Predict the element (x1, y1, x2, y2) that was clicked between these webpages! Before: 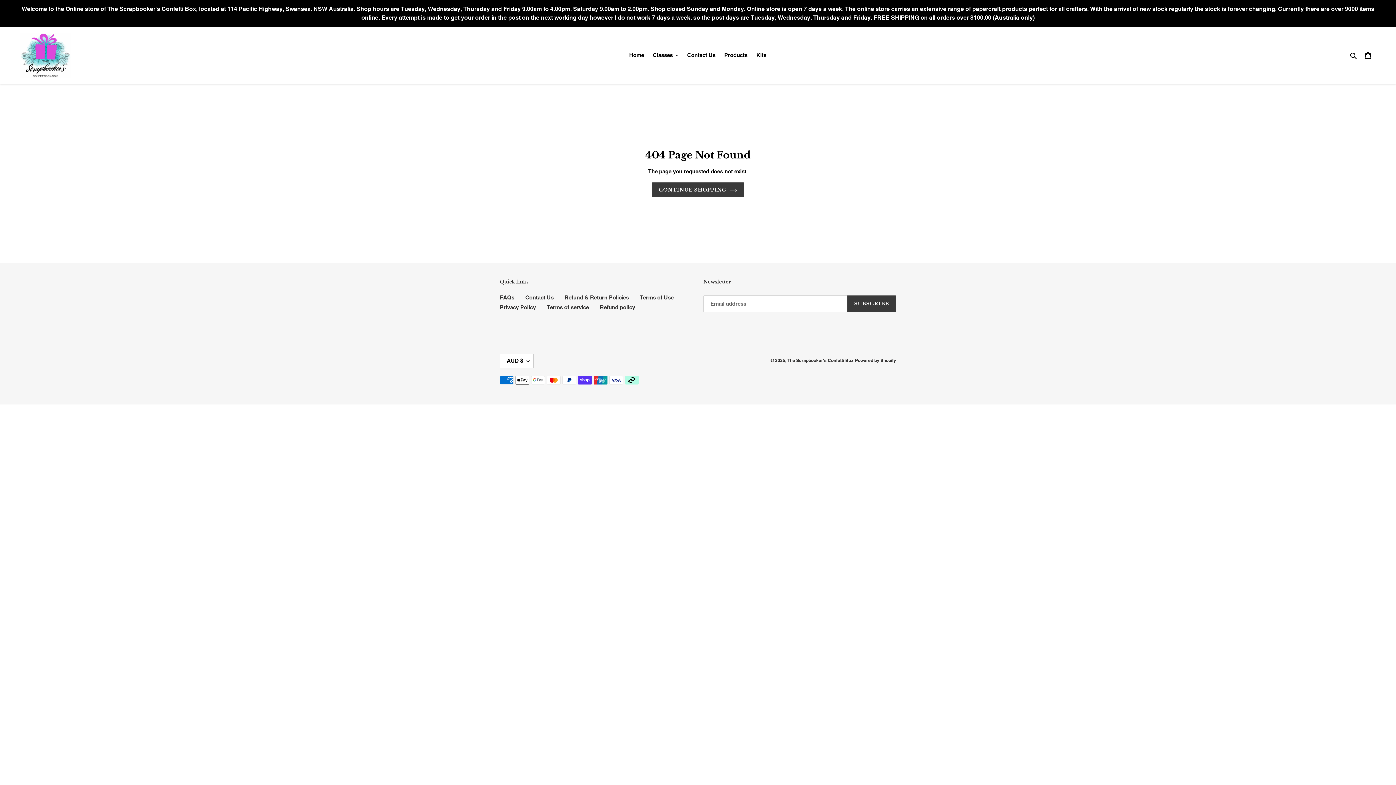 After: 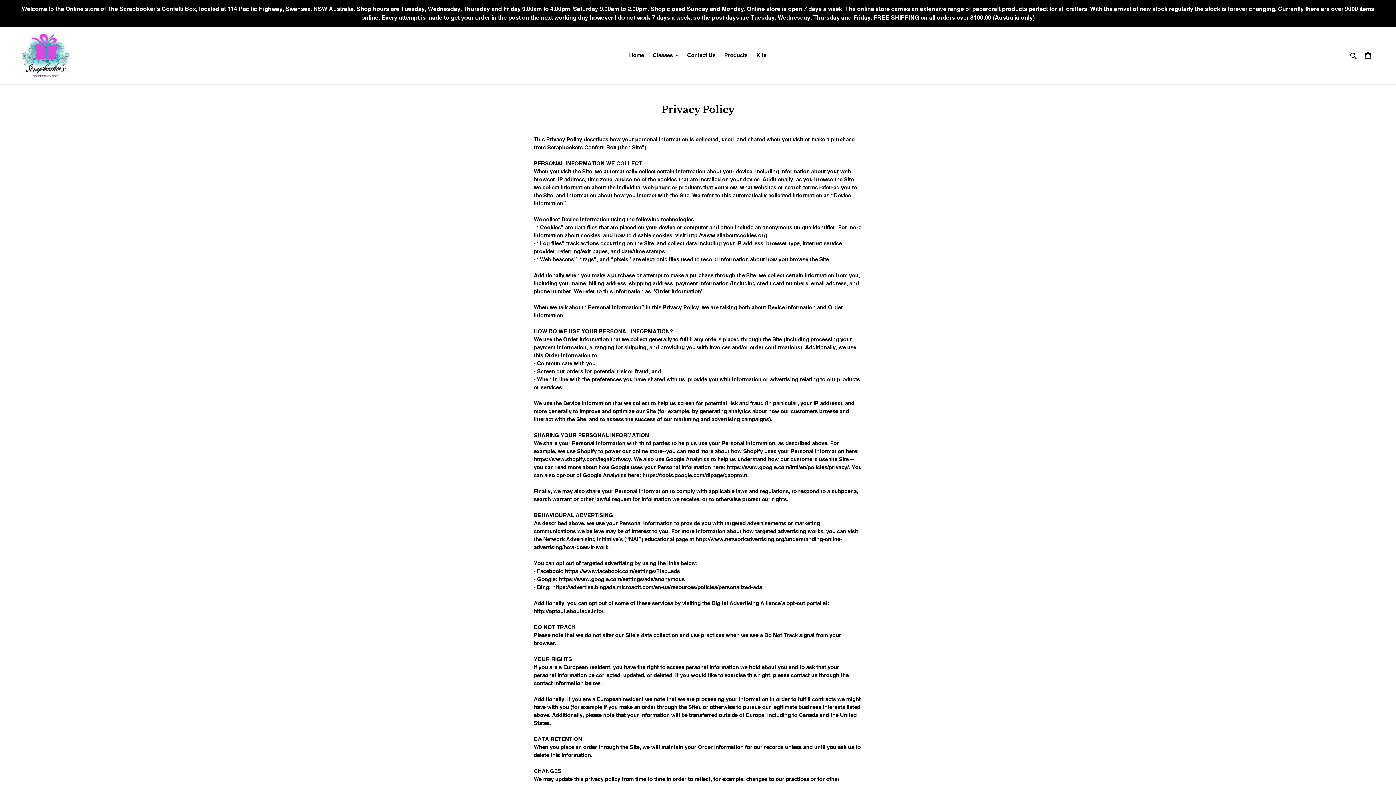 Action: bbox: (500, 304, 536, 310) label: Privacy Policy